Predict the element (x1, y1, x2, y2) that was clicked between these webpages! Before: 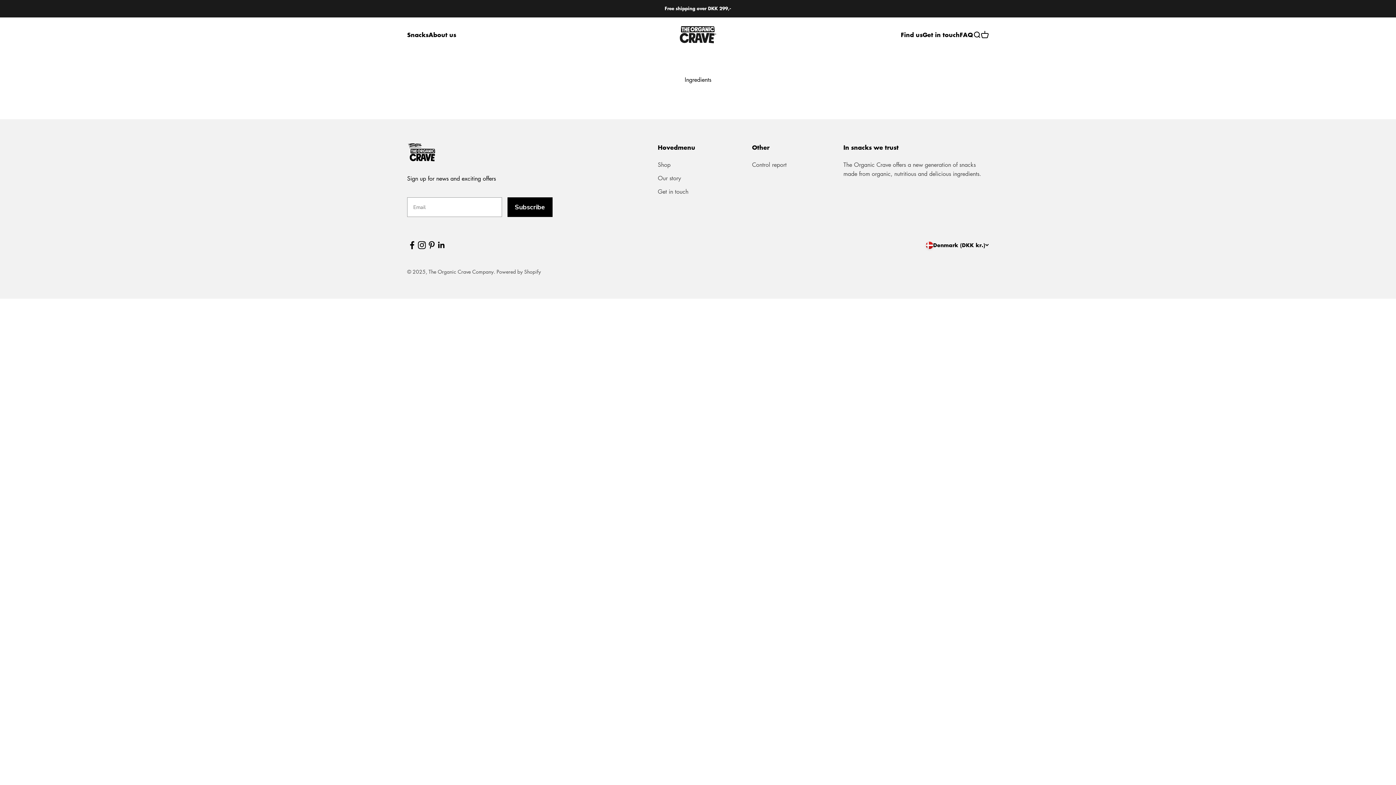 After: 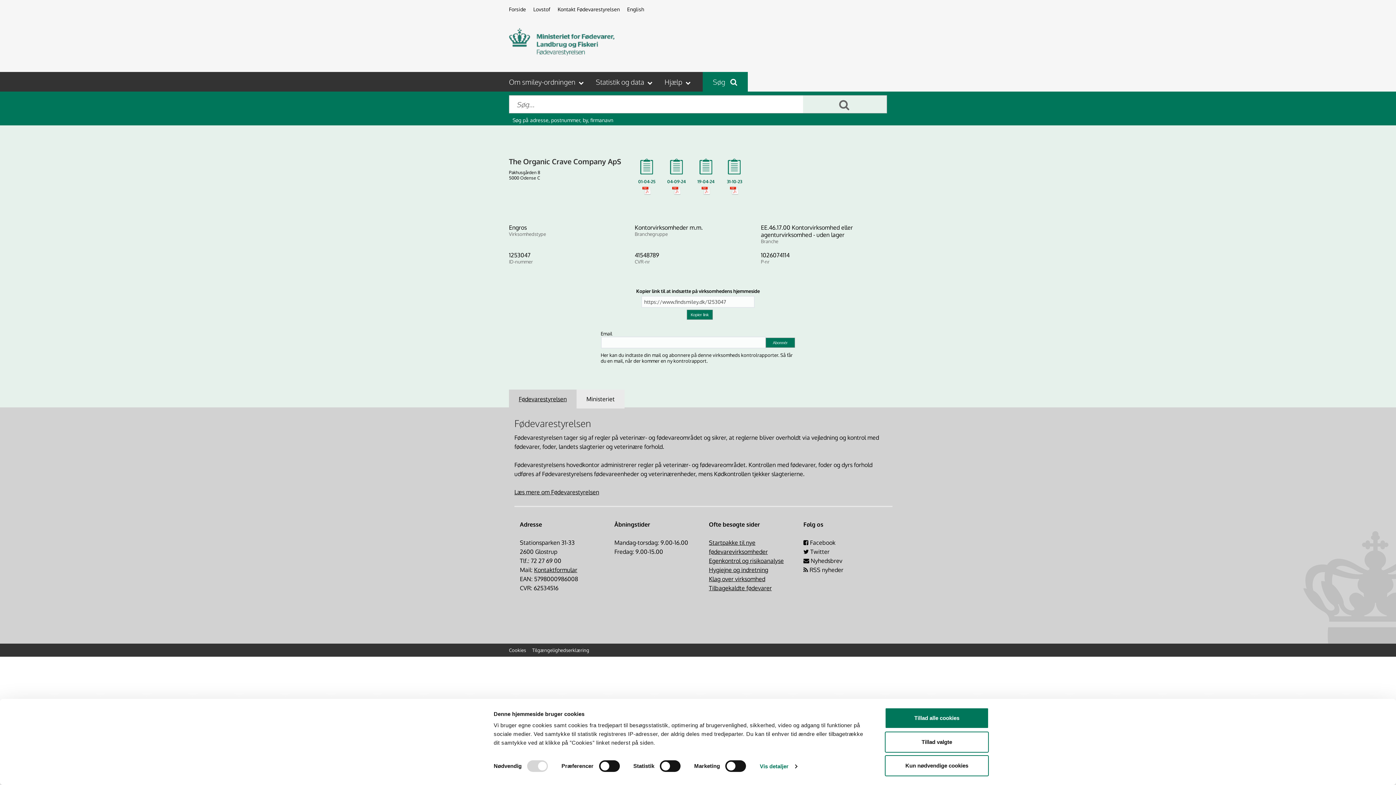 Action: label: Control report bbox: (752, 160, 786, 169)